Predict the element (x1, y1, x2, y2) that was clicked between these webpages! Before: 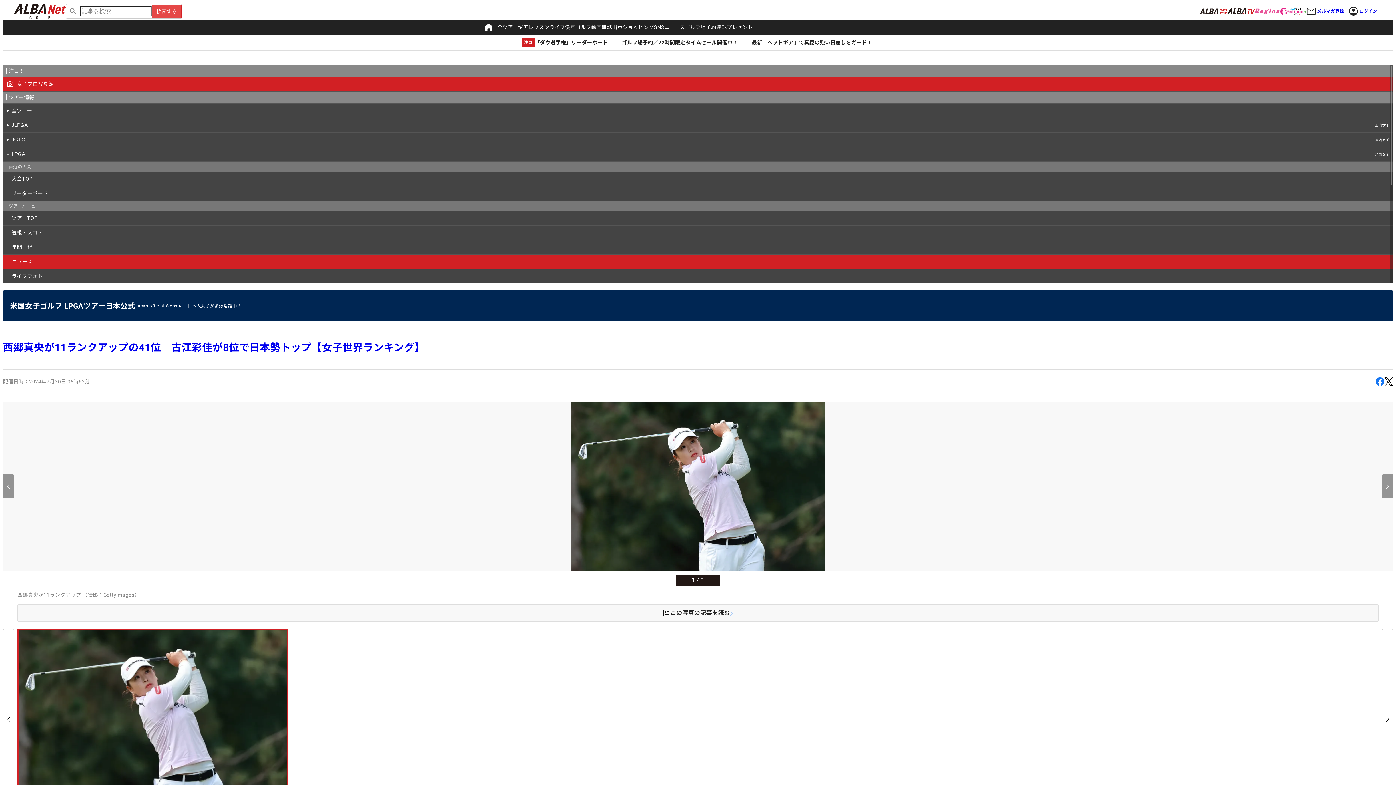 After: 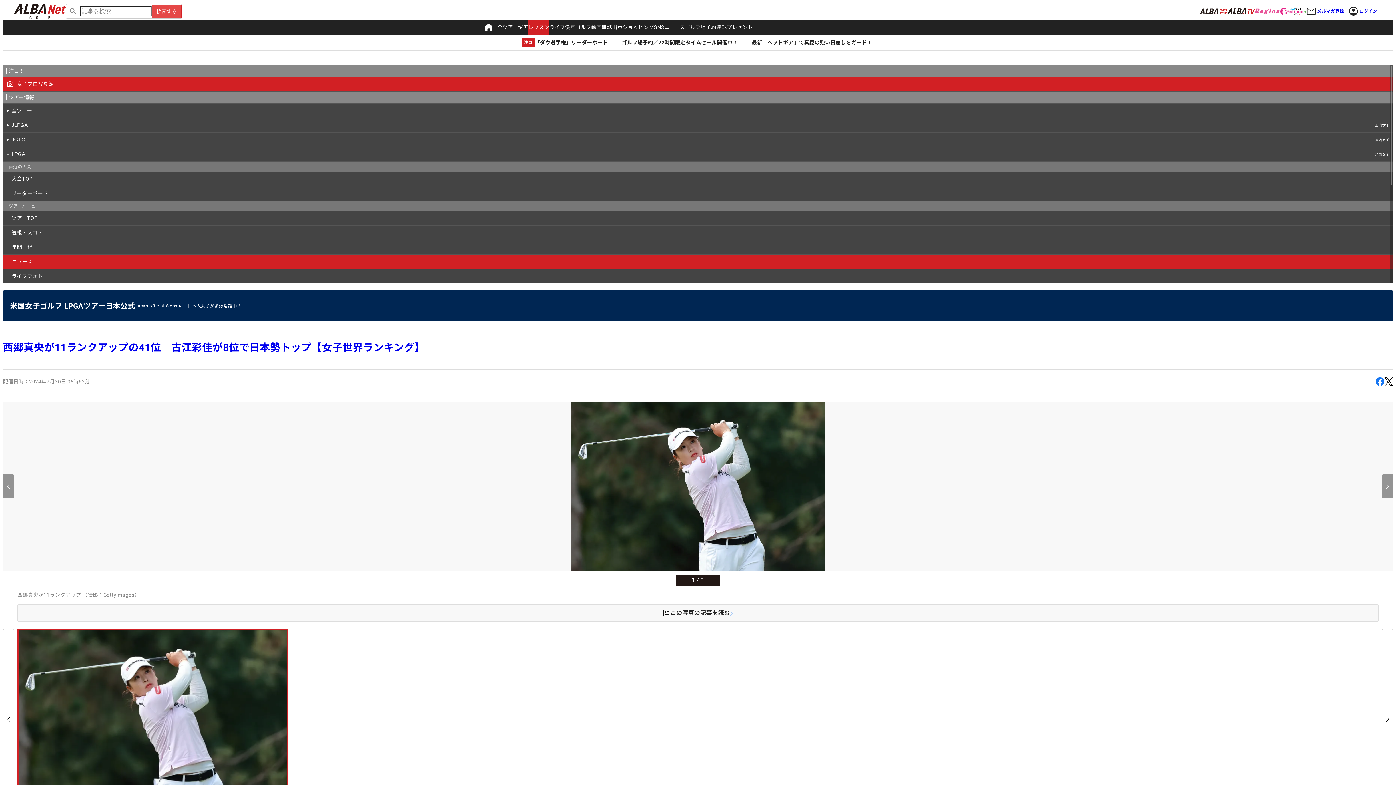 Action: bbox: (528, 19, 549, 34) label: レッスン